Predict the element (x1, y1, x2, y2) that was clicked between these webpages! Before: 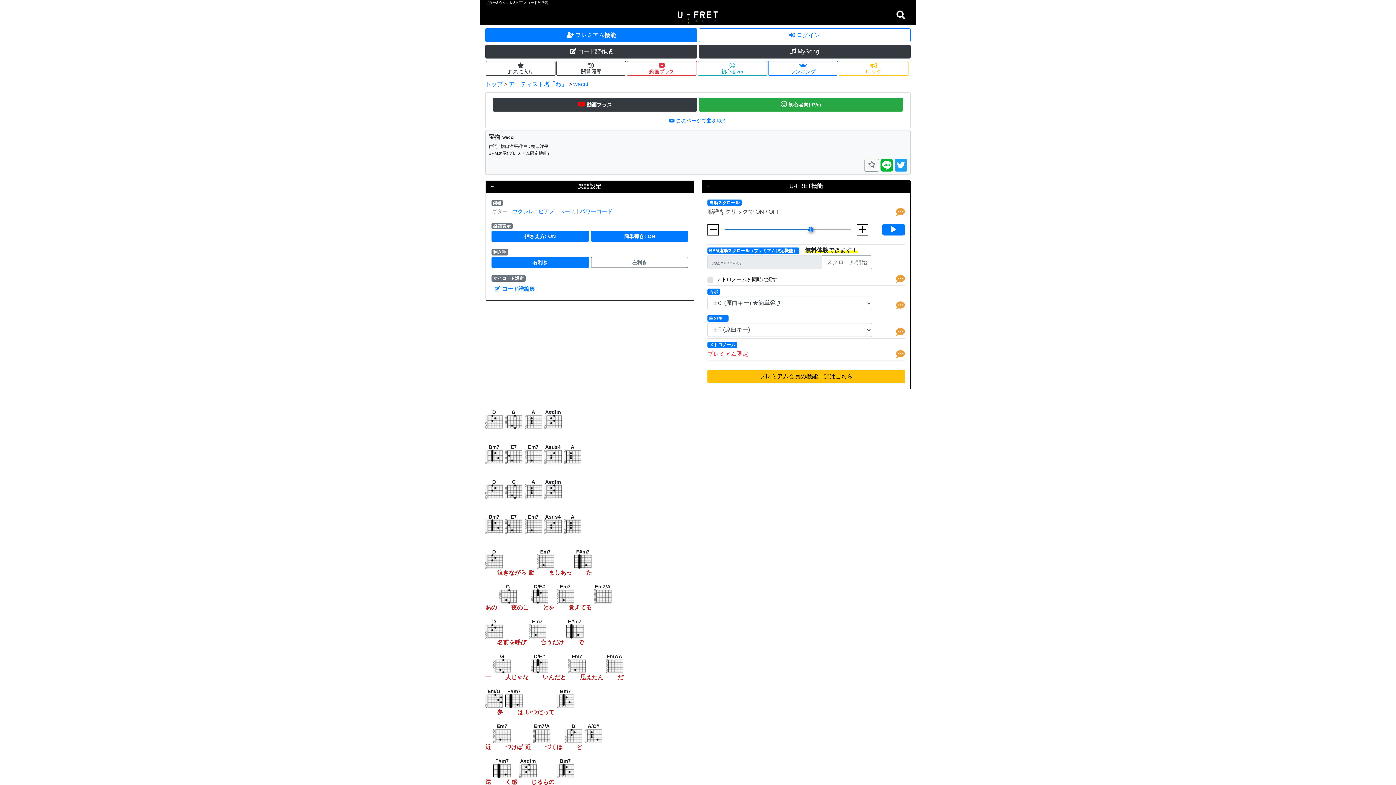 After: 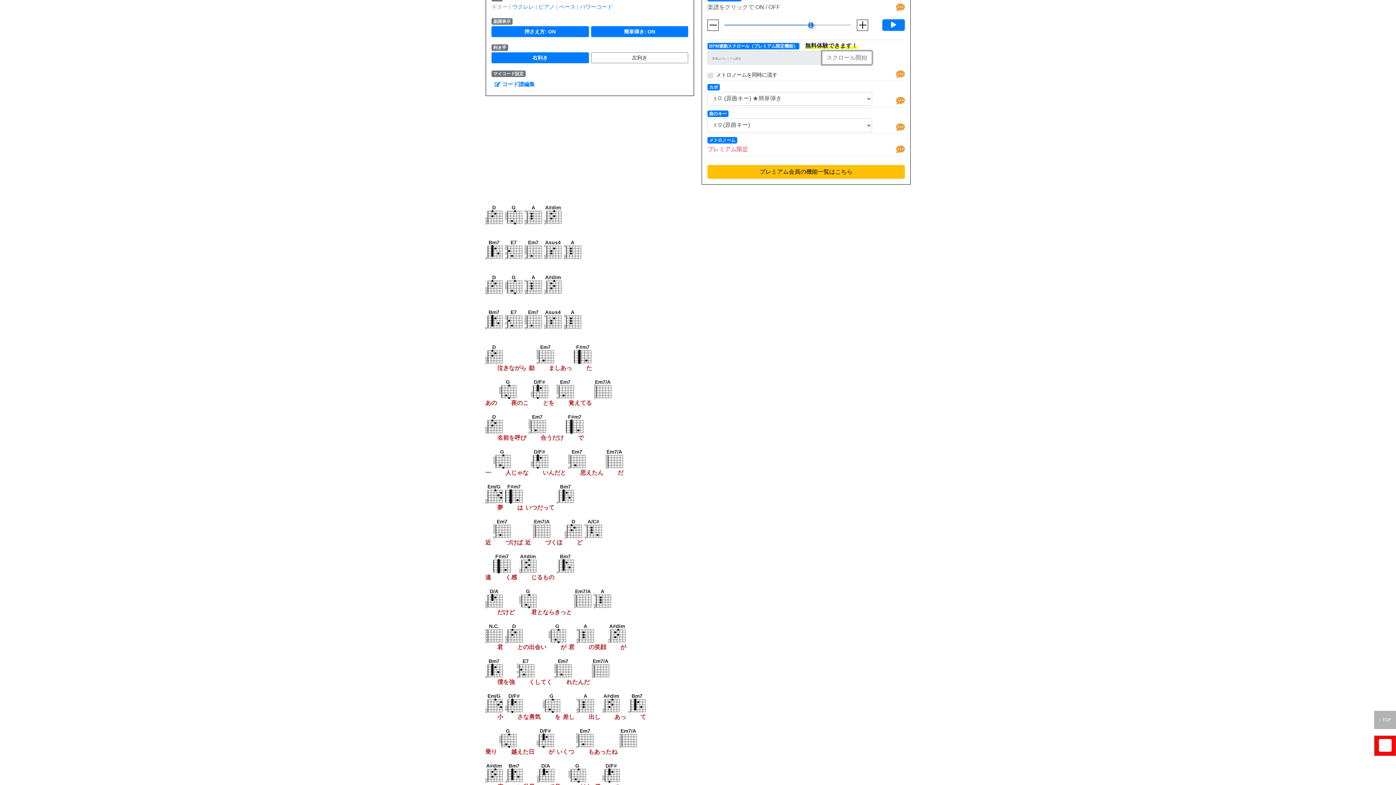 Action: bbox: (822, 255, 872, 269) label: スクロール開始